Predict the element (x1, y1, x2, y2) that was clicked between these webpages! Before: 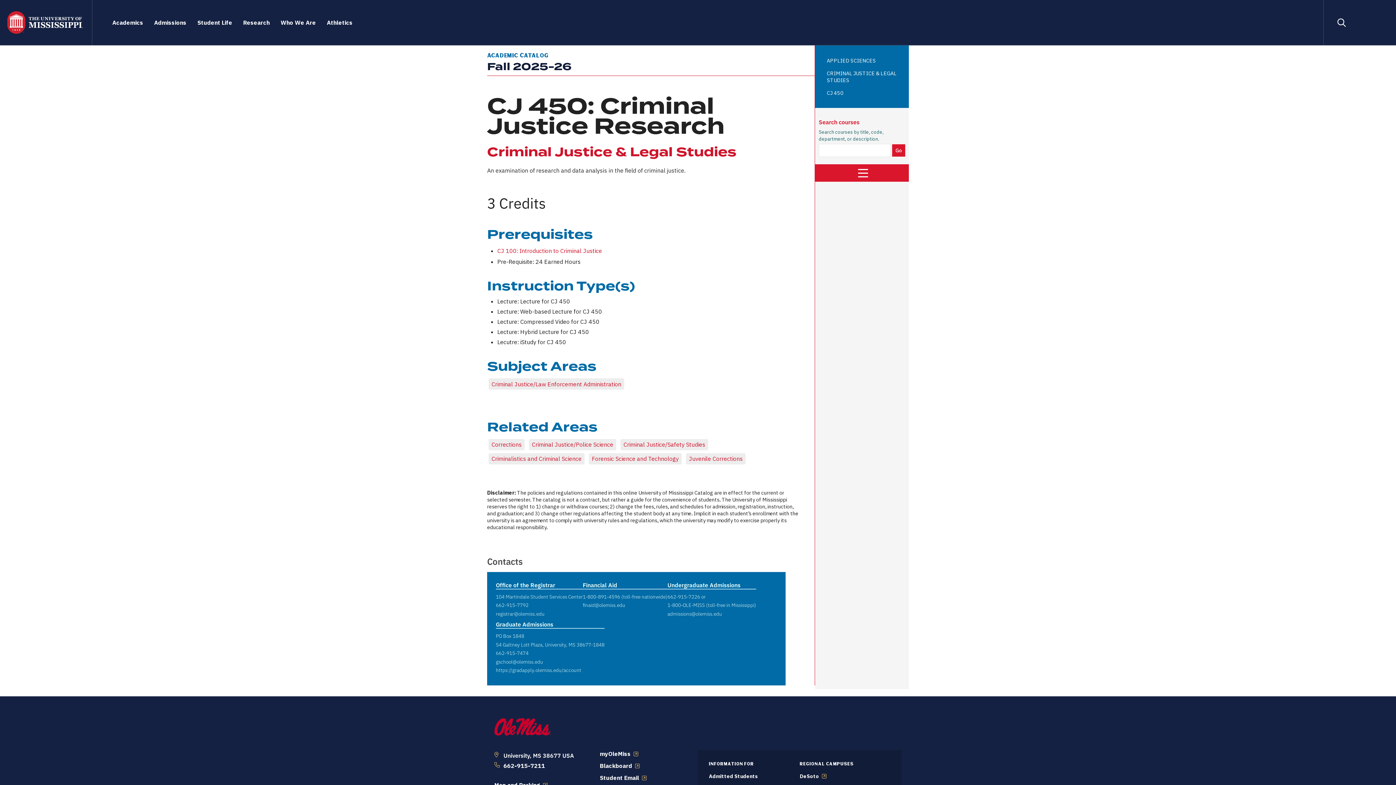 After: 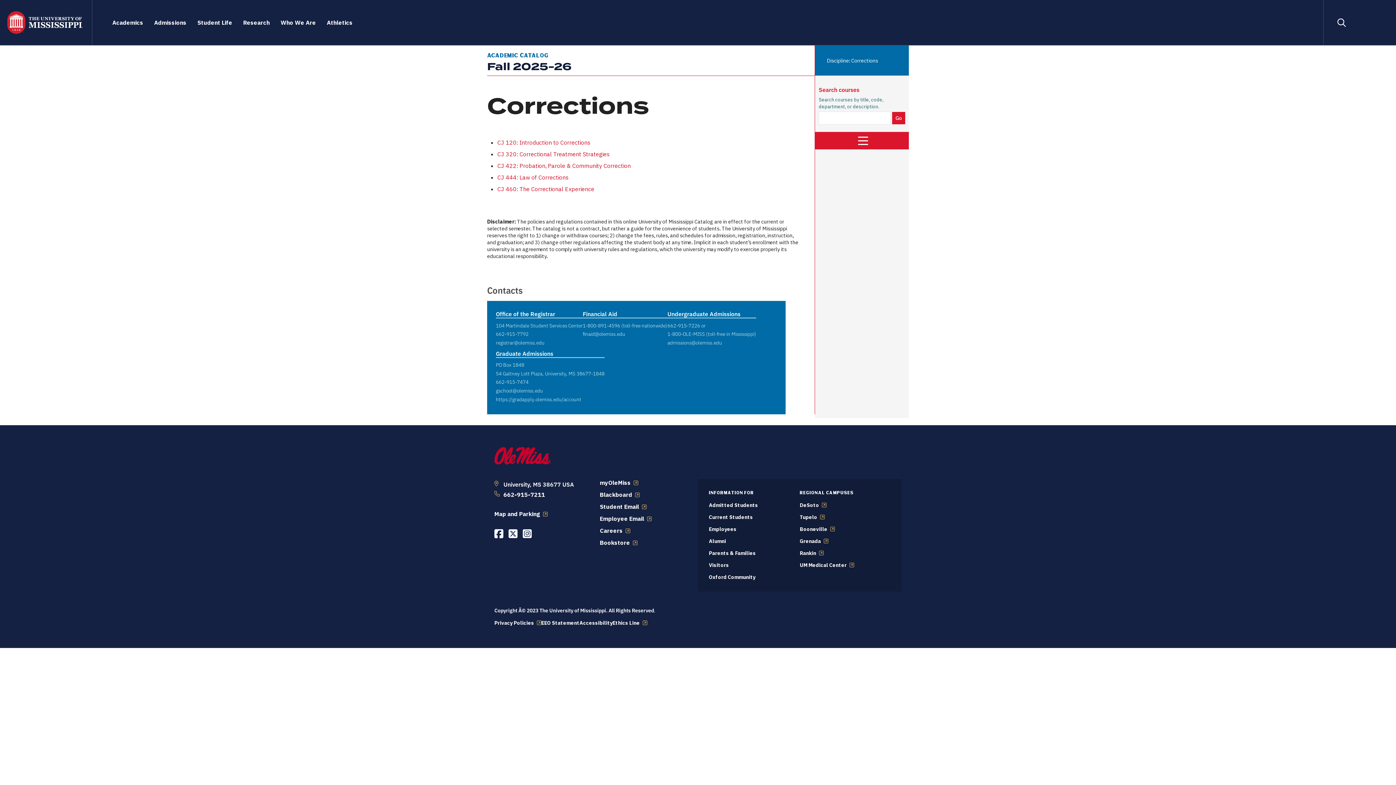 Action: label: Corrections bbox: (491, 441, 521, 448)